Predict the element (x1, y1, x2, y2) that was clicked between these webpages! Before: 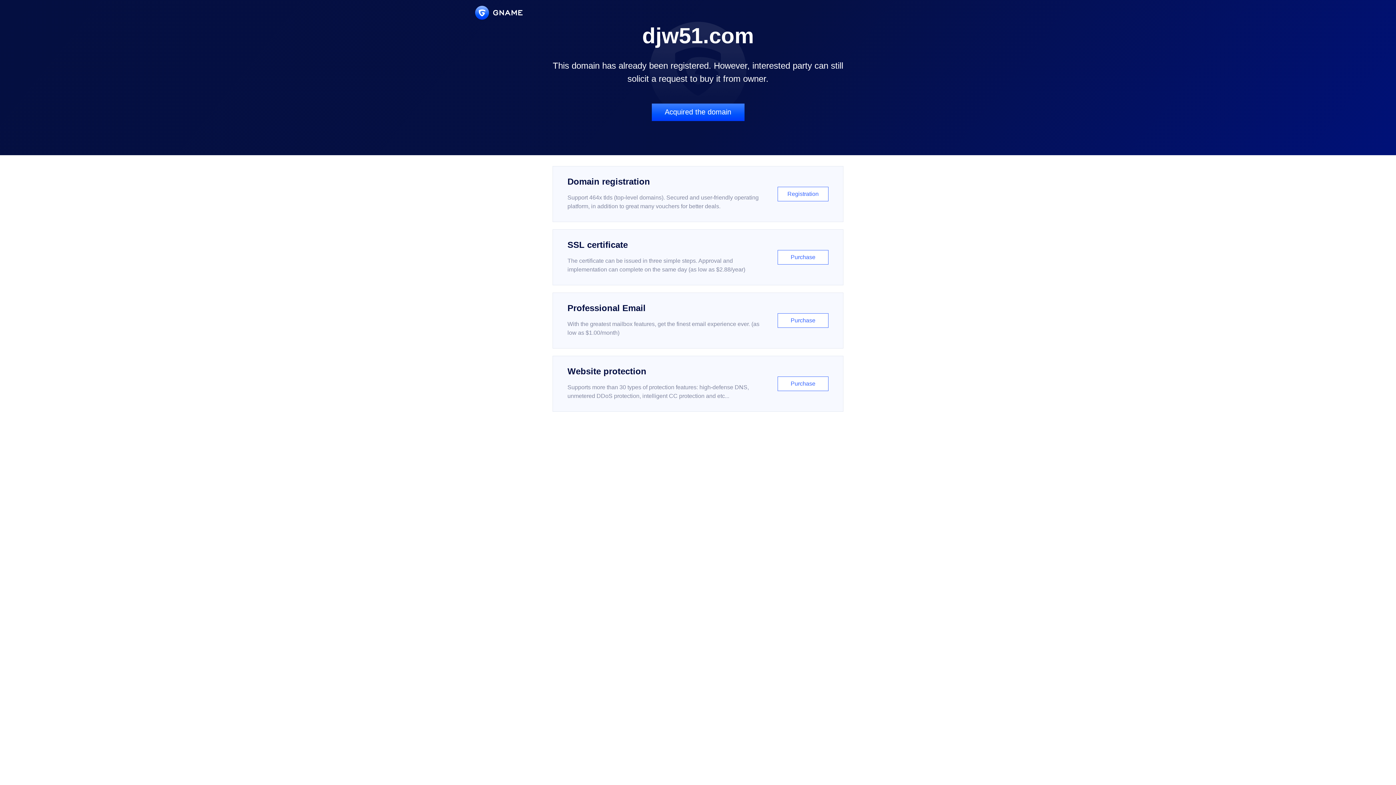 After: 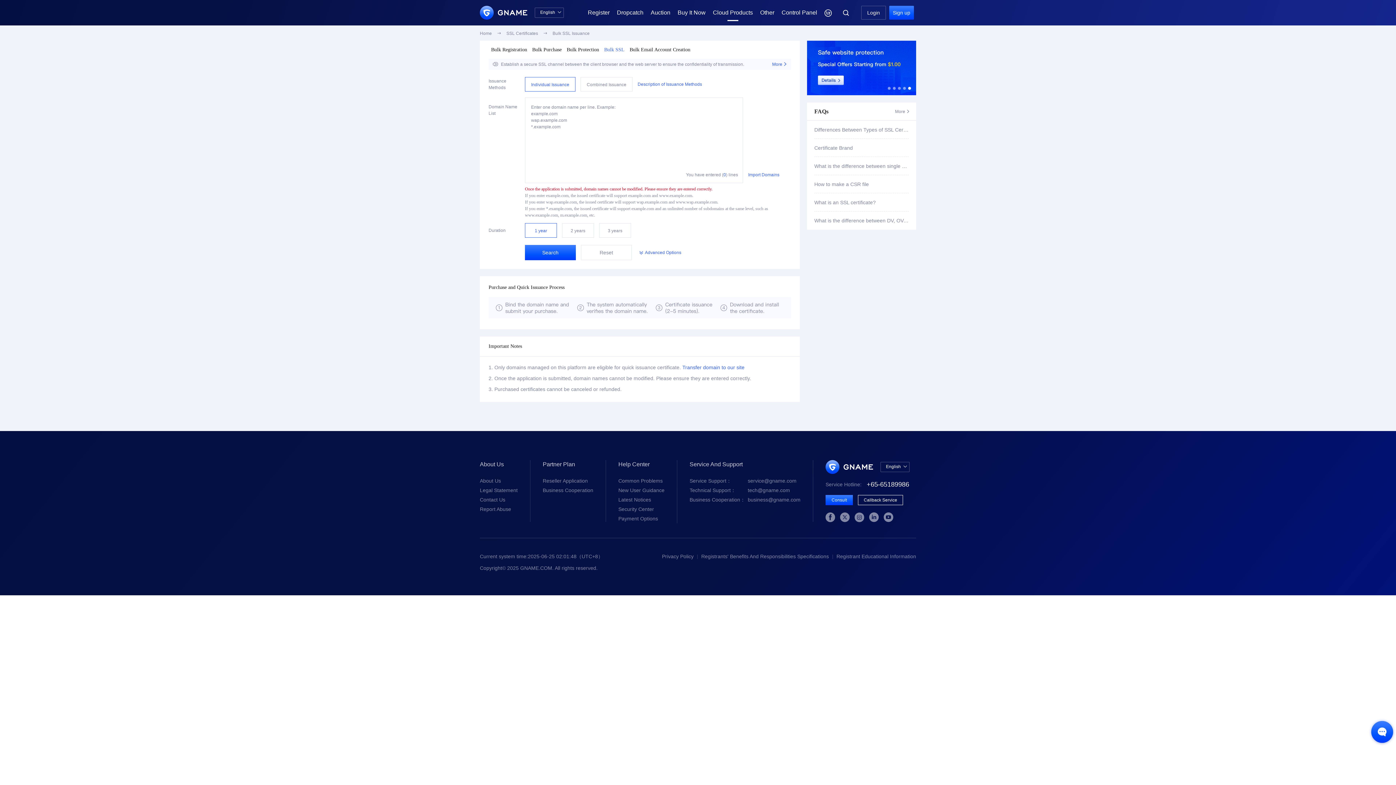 Action: label: SSL certificate

The certificate can be issued in three simple steps. Approval and implementation can complete on the same day (as low as $2.88/year)

Purchase bbox: (552, 229, 843, 285)